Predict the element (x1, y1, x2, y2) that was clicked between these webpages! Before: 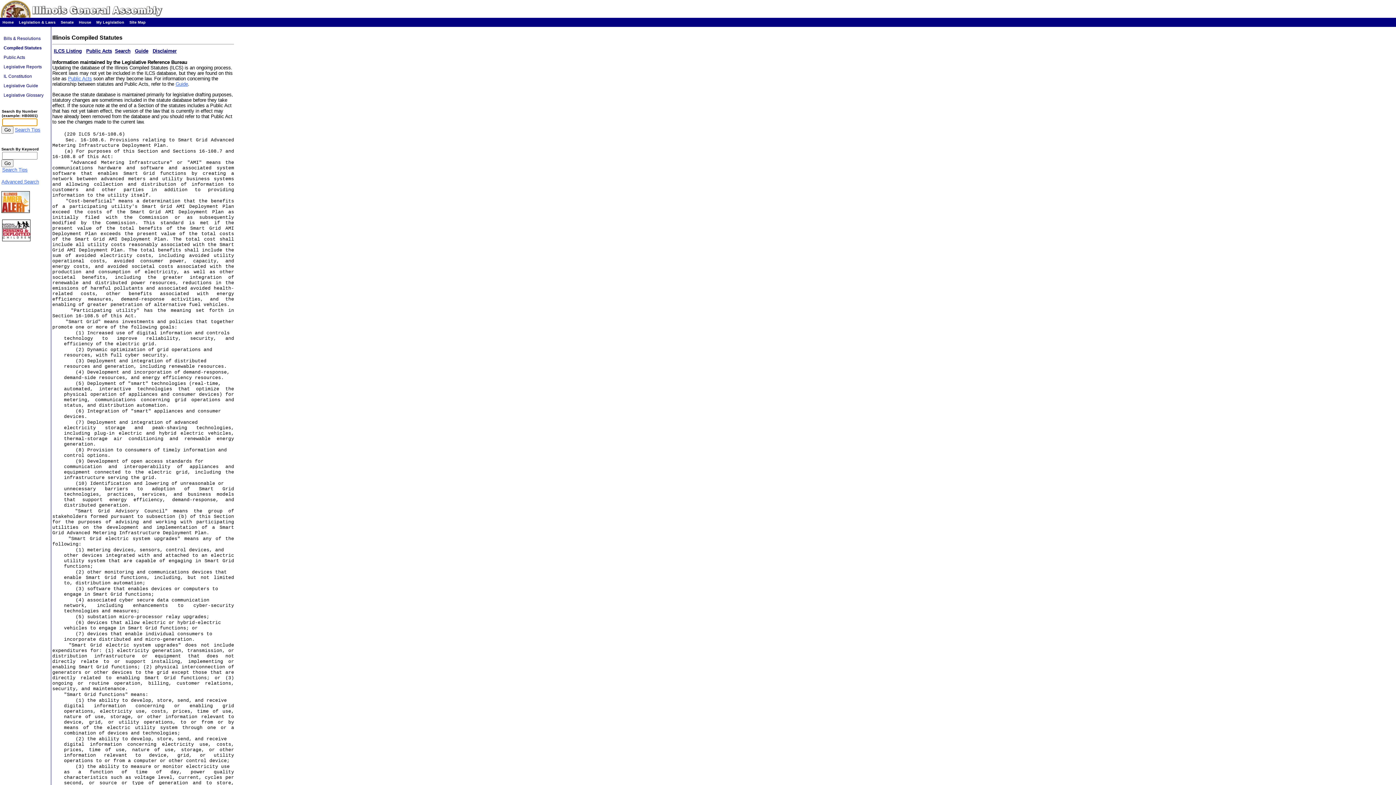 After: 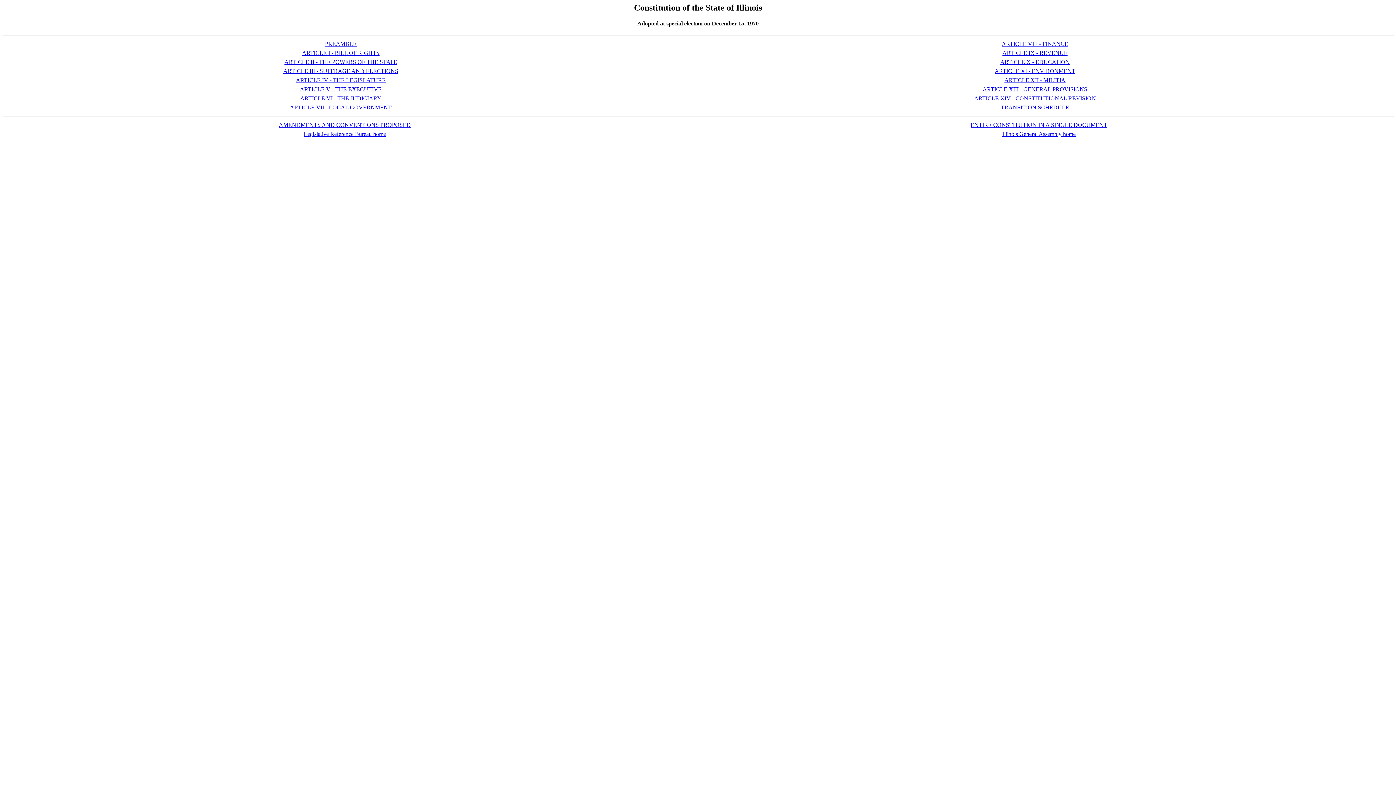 Action: label:   IL Constitution   bbox: (1, 73, 34, 78)